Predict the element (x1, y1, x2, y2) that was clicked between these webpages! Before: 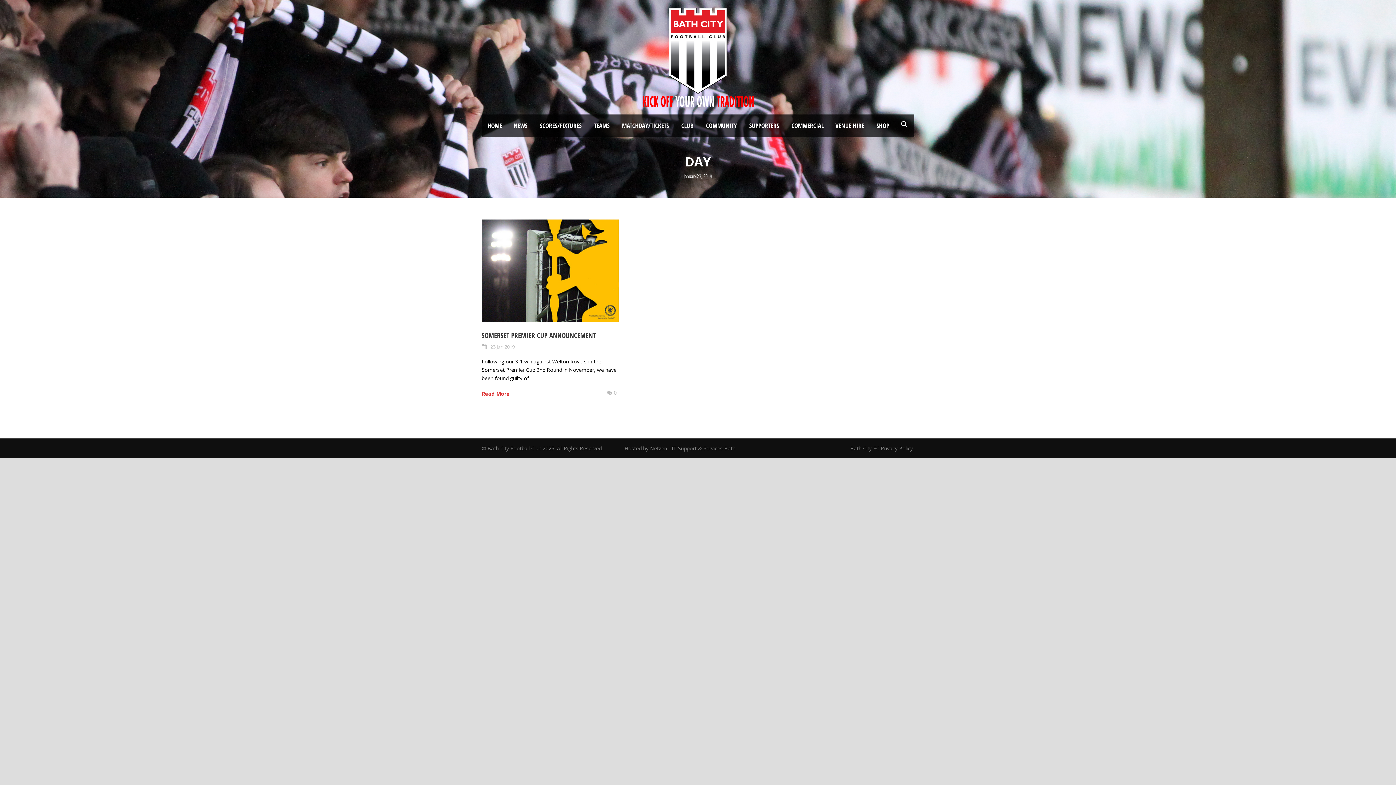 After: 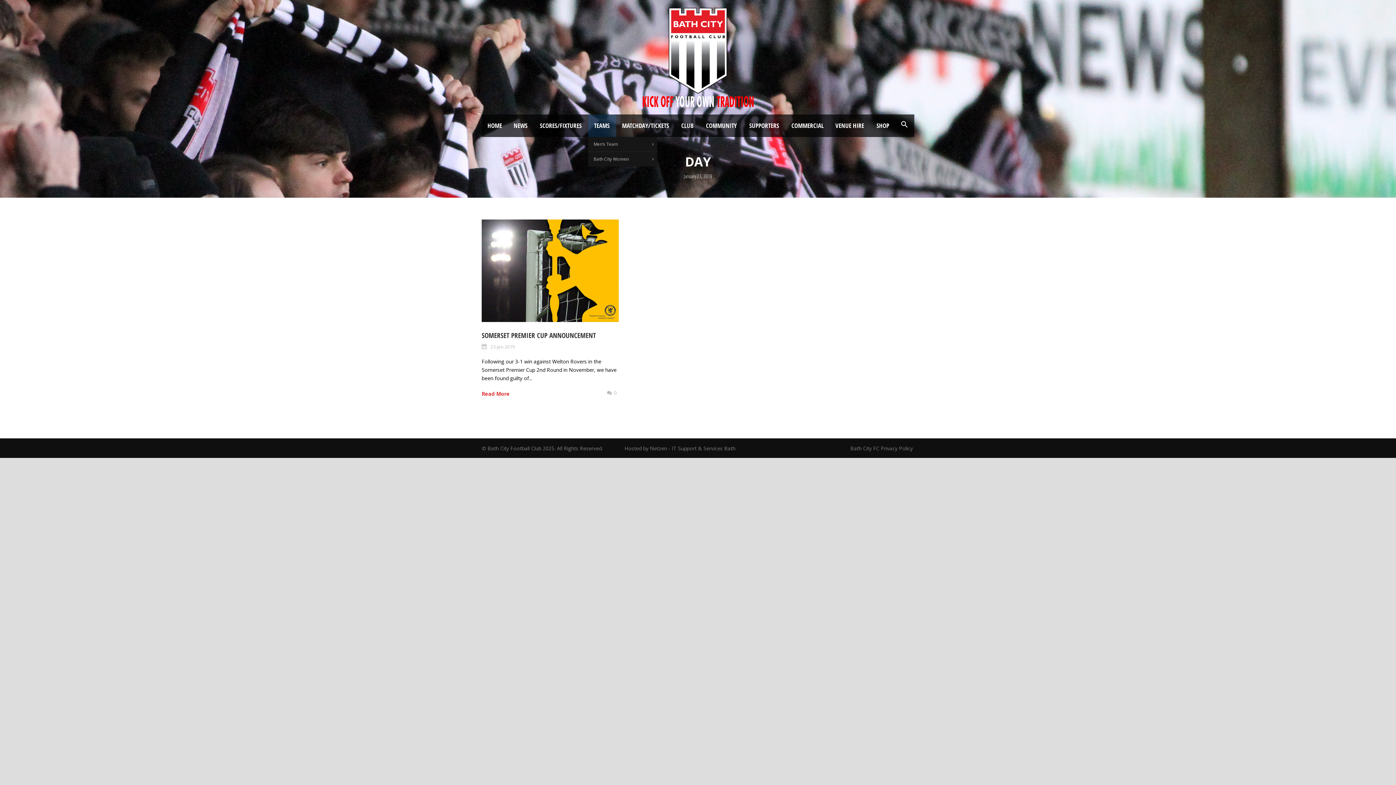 Action: label: TEAMS bbox: (588, 114, 616, 136)